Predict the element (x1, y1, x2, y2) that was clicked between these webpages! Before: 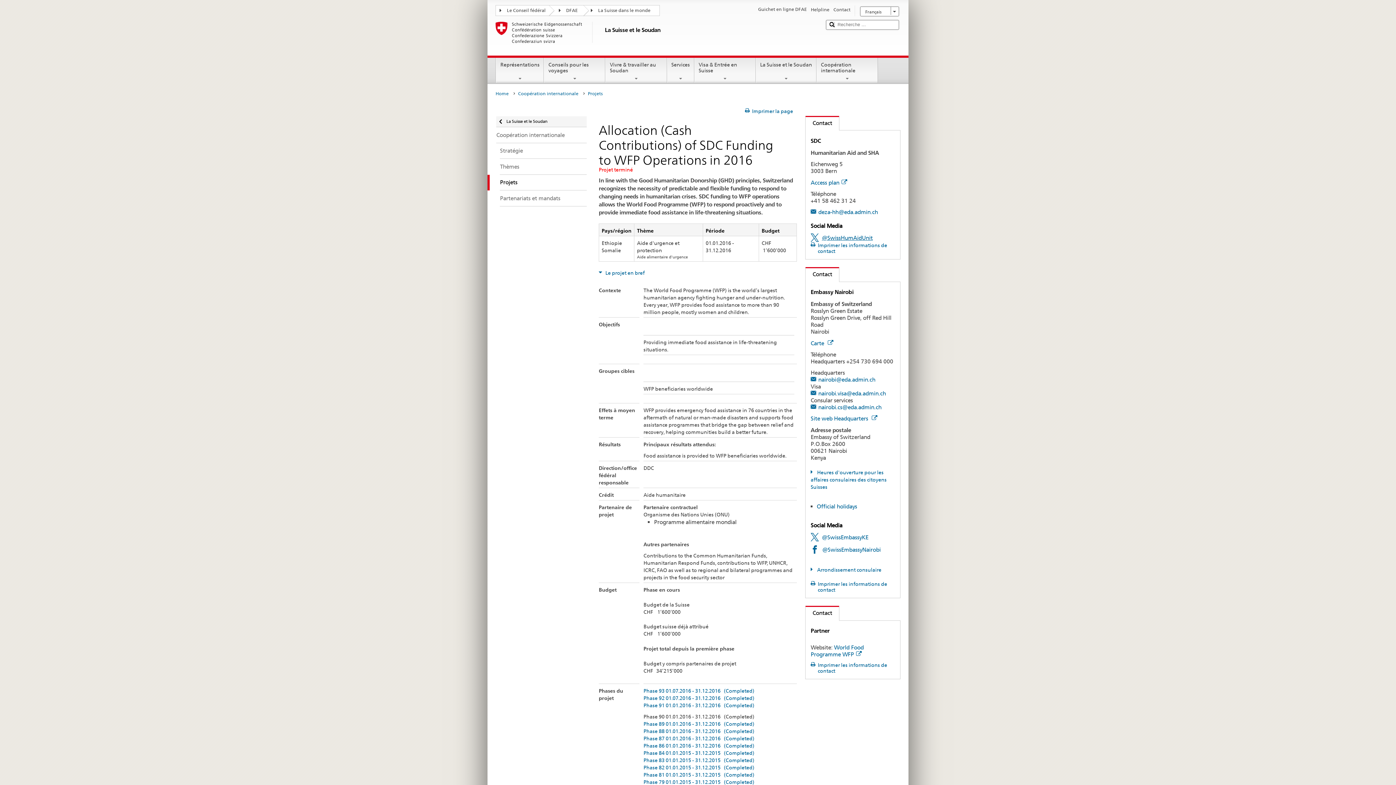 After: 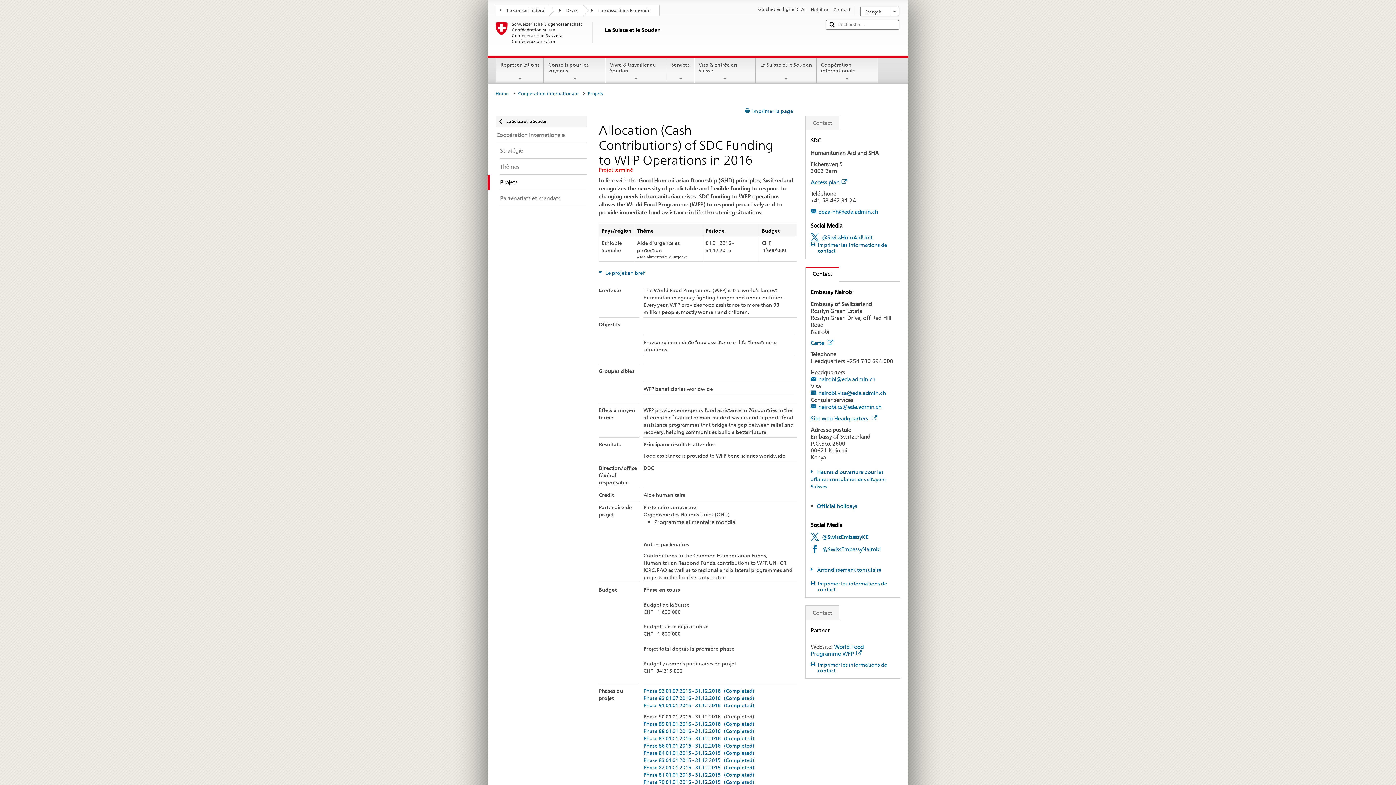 Action: bbox: (805, 267, 839, 282) label: current tab:
Contact